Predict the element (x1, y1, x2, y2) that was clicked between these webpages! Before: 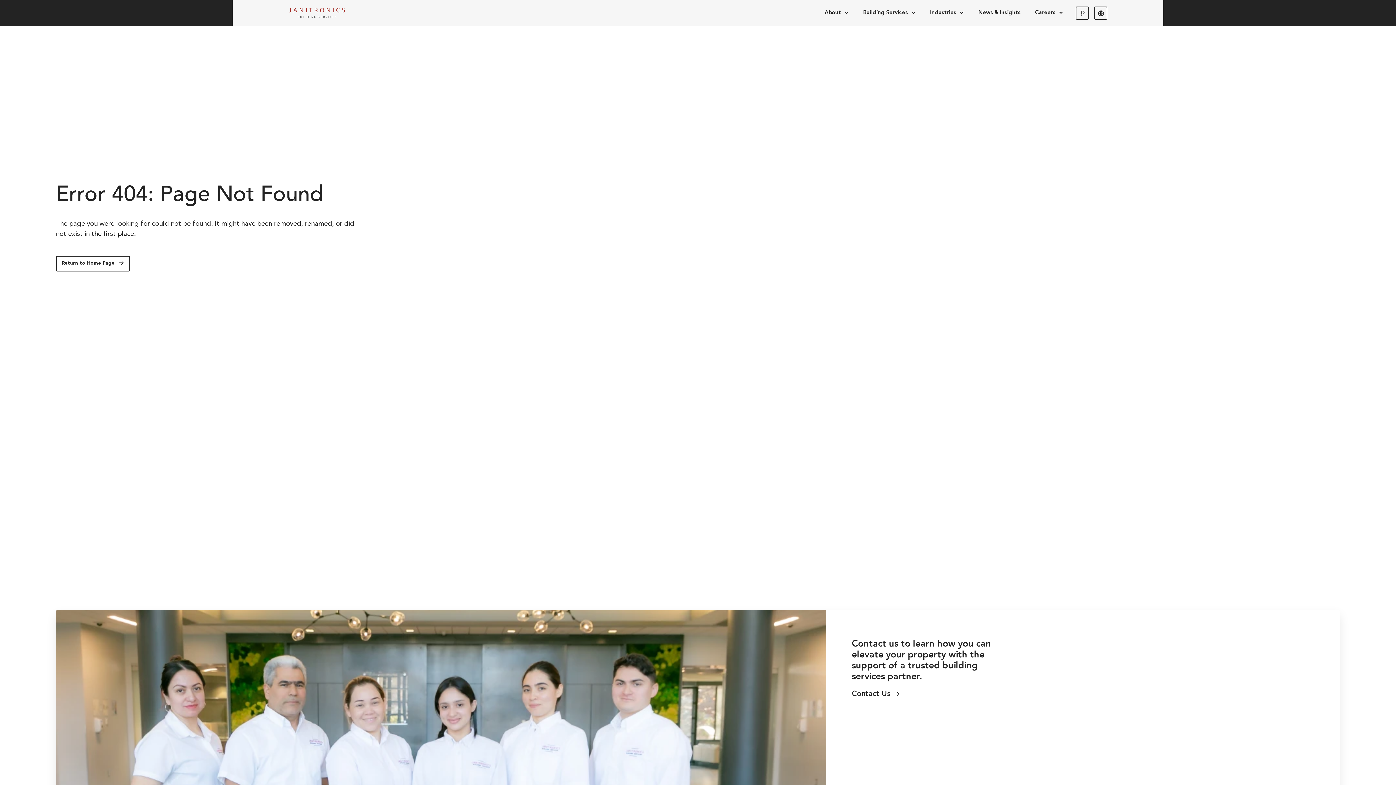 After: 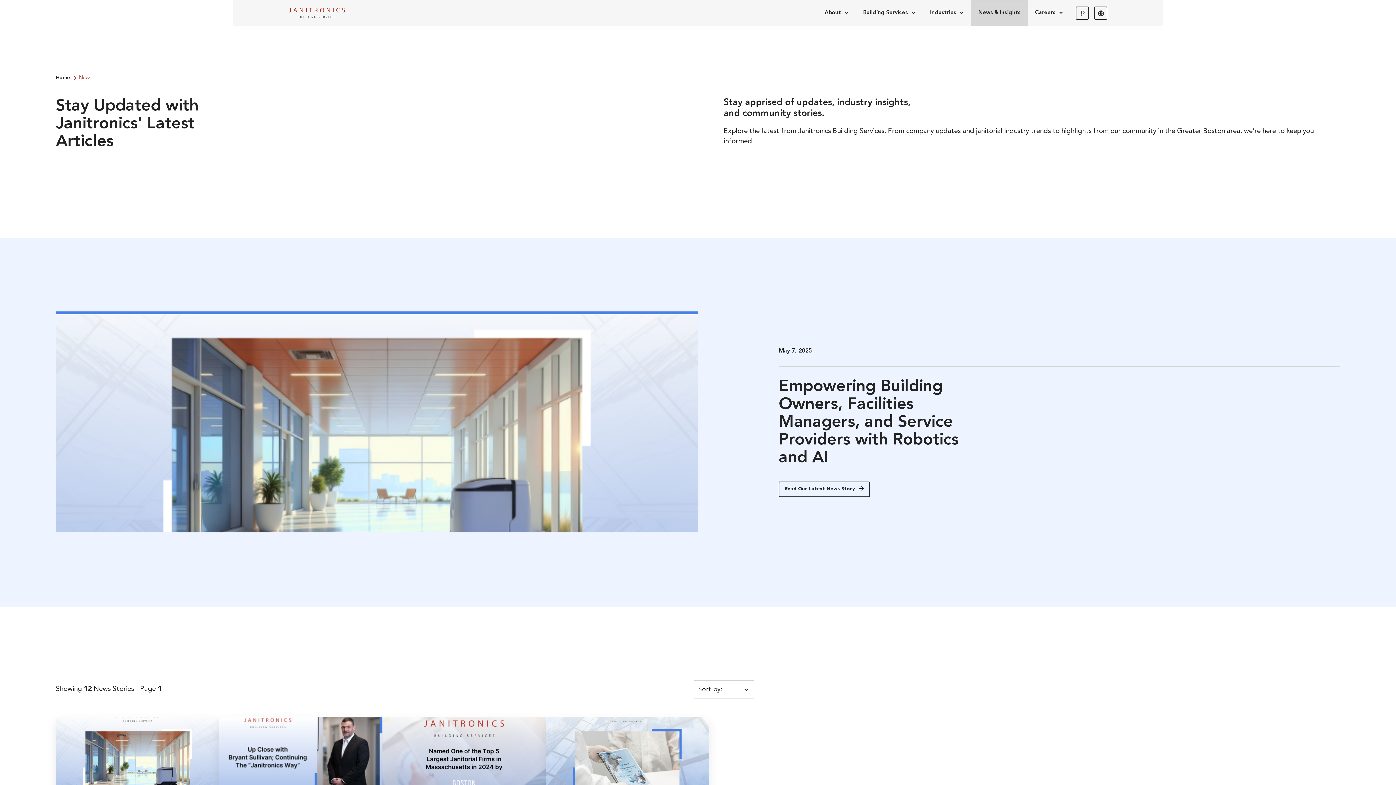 Action: label: News & Insights bbox: (971, 0, 1028, 25)